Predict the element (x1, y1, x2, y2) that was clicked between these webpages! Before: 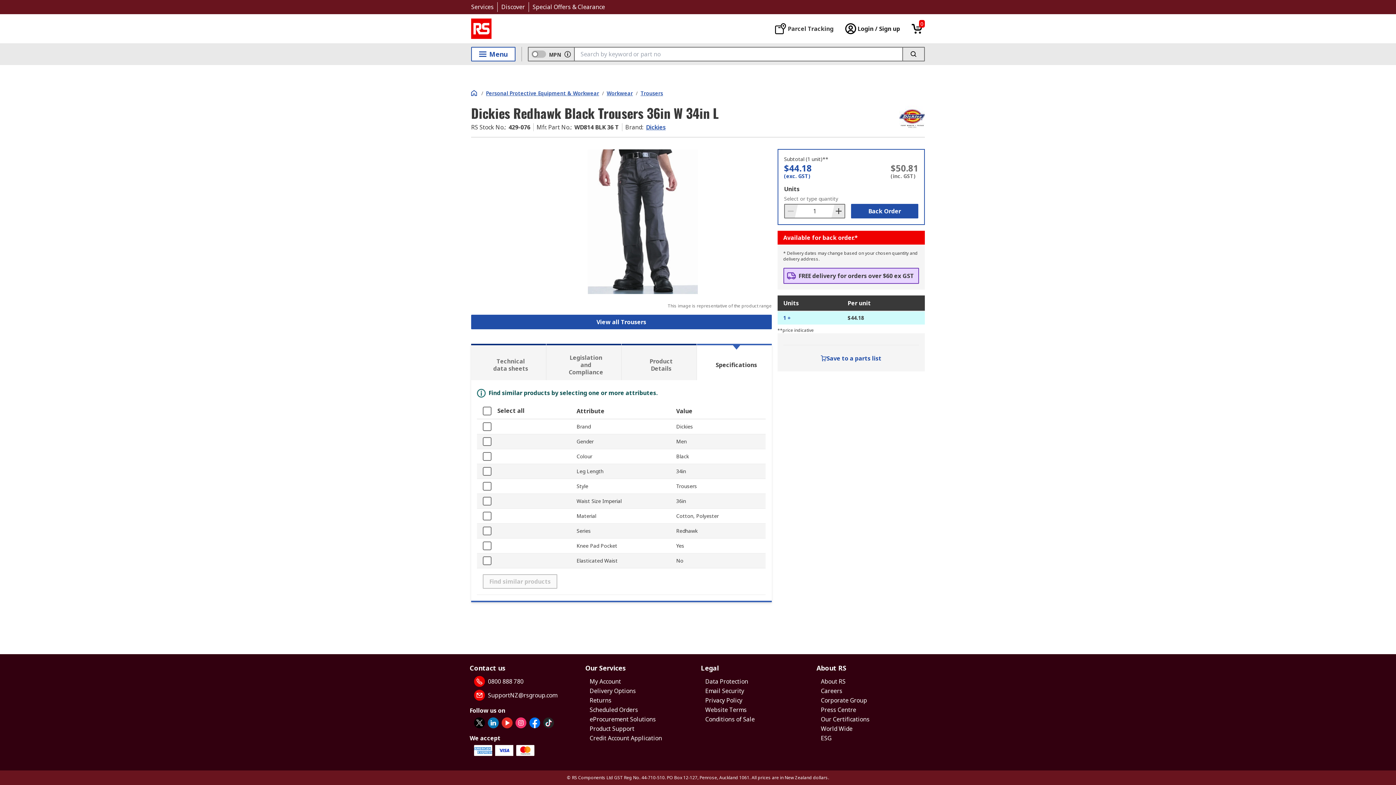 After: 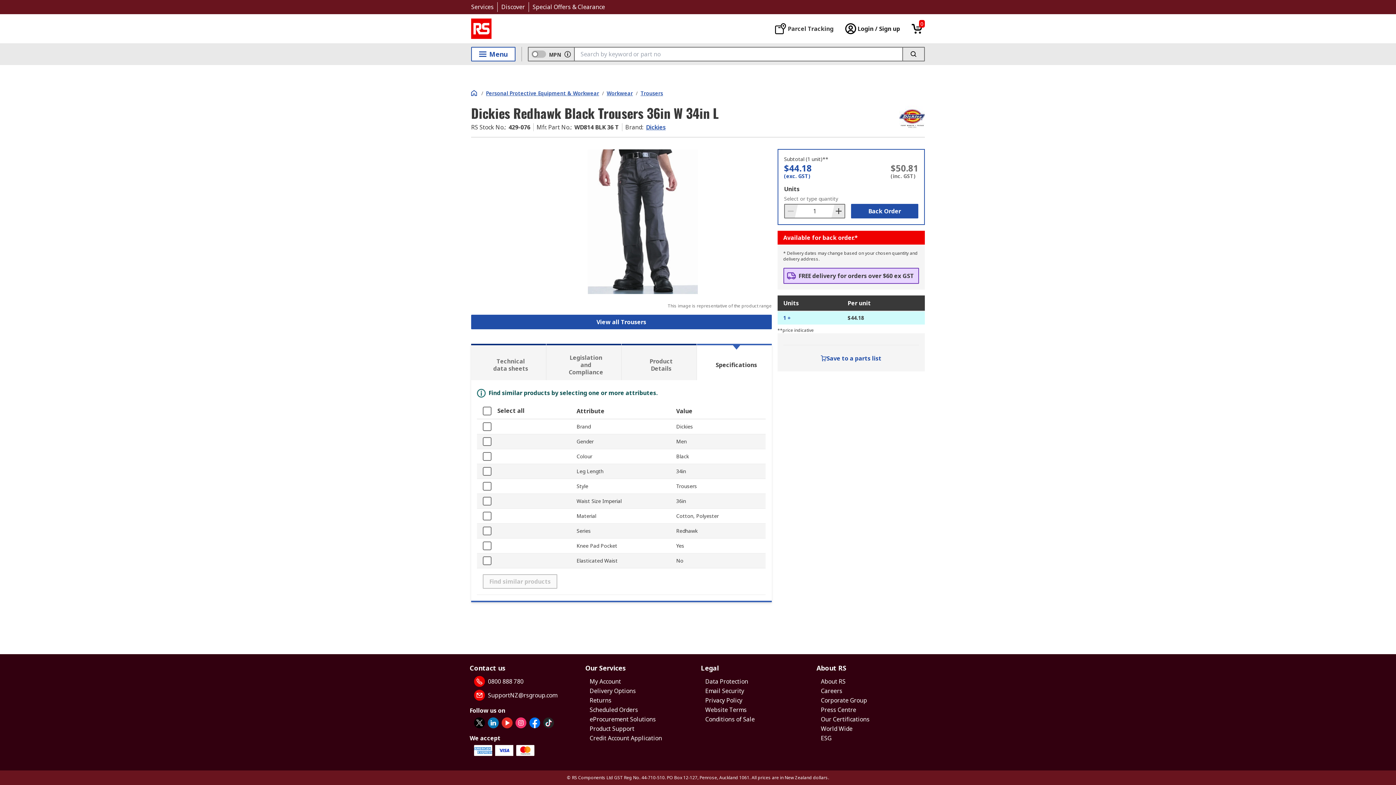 Action: bbox: (814, 351, 888, 365) label: Save to a parts list